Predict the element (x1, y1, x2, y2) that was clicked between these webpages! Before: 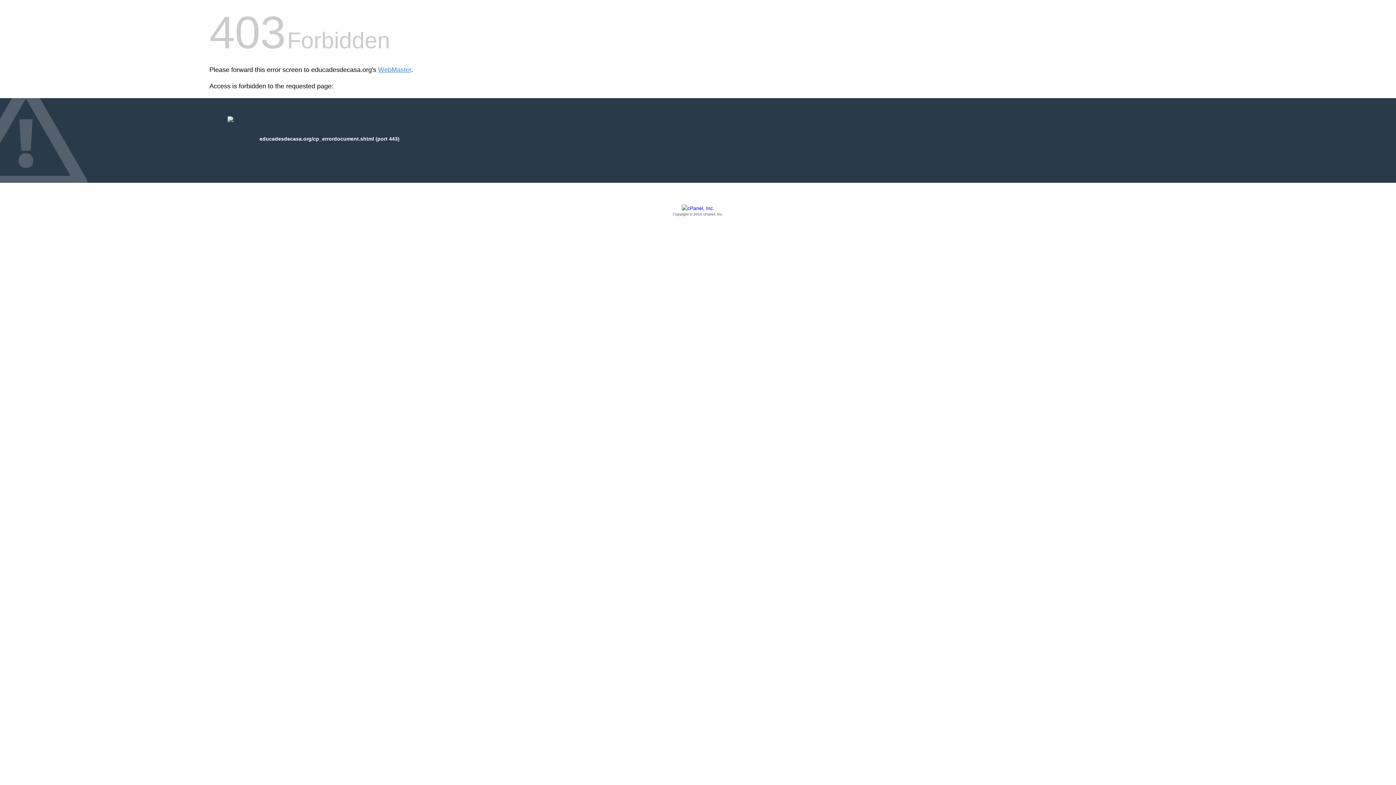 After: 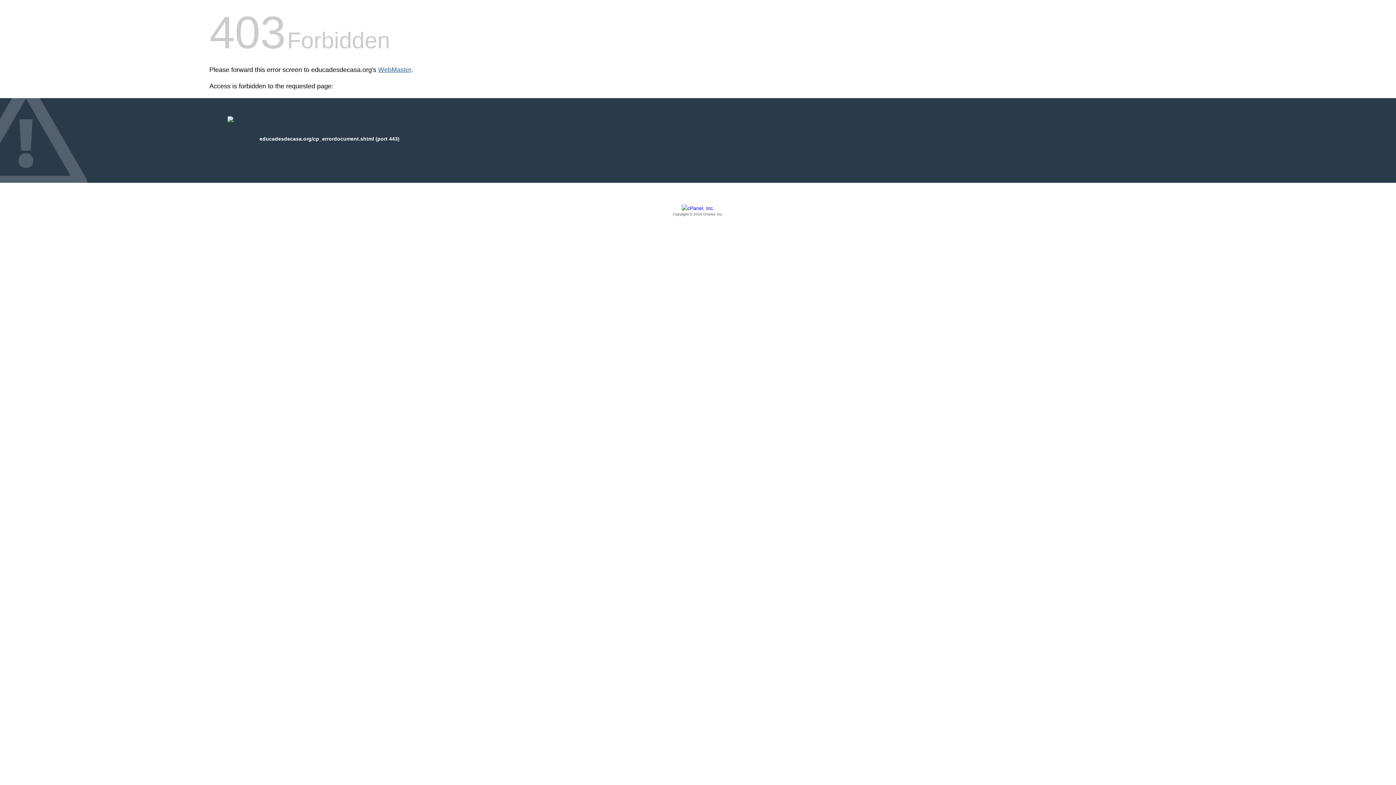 Action: label: WebMaster bbox: (378, 66, 411, 73)